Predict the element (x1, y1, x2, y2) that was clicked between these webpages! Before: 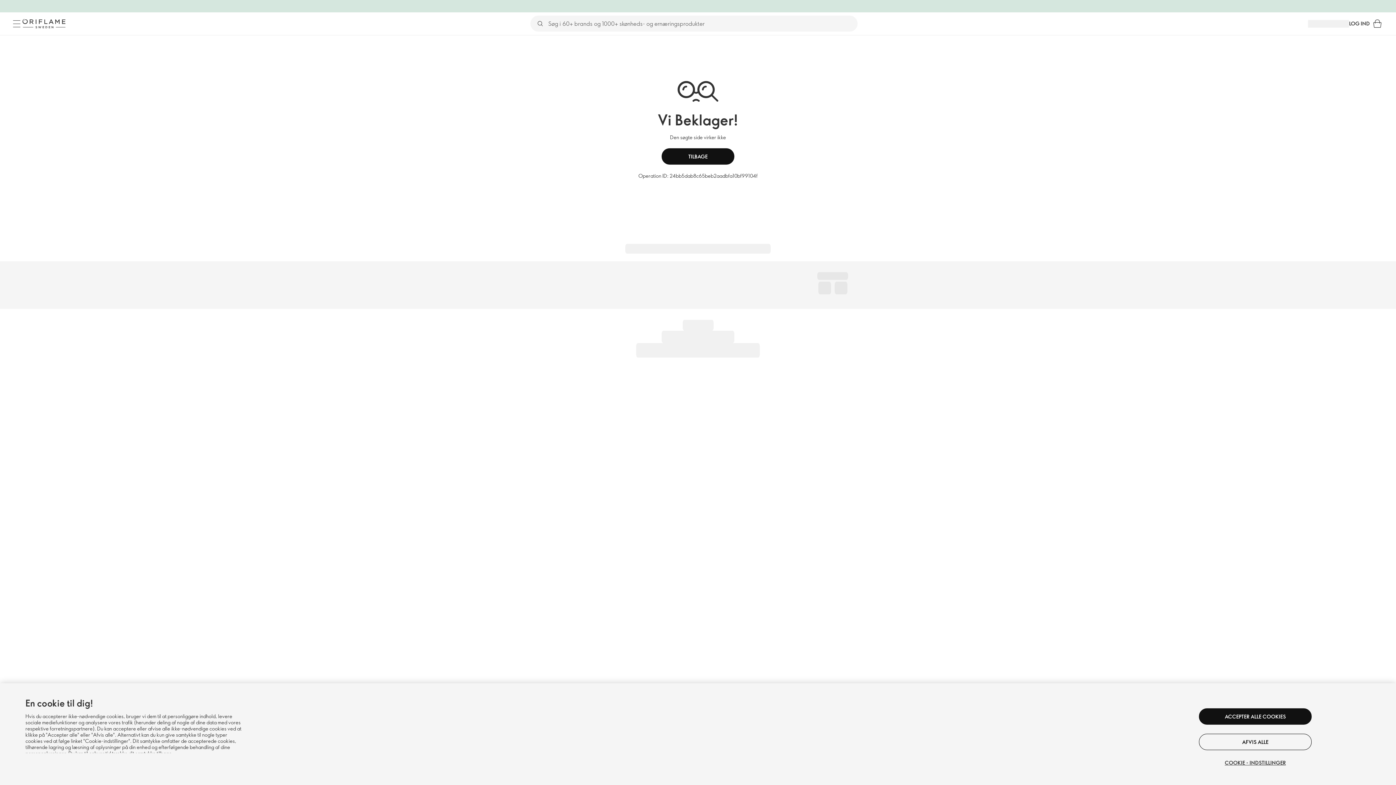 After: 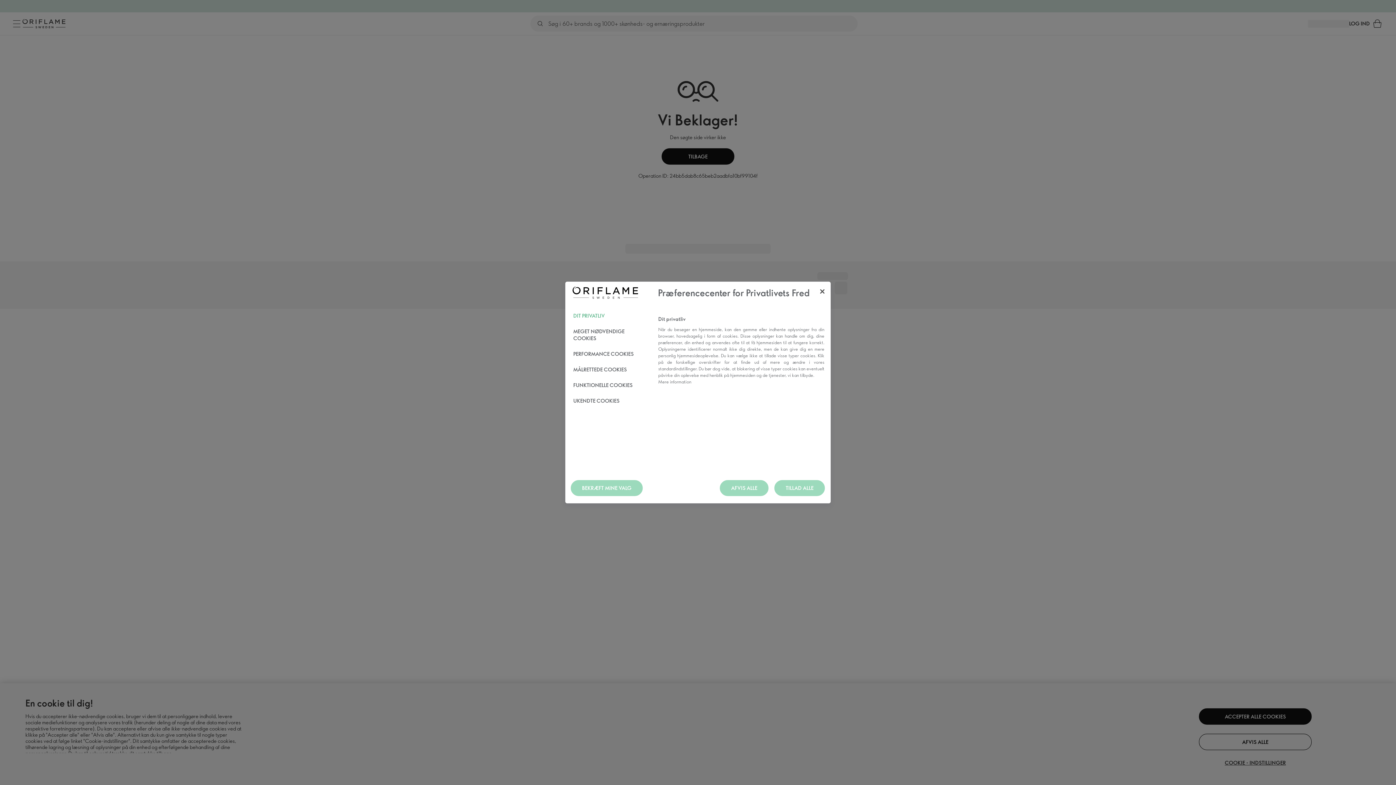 Action: label: COOKIE - INDSTILLINGER bbox: (1199, 759, 1312, 766)